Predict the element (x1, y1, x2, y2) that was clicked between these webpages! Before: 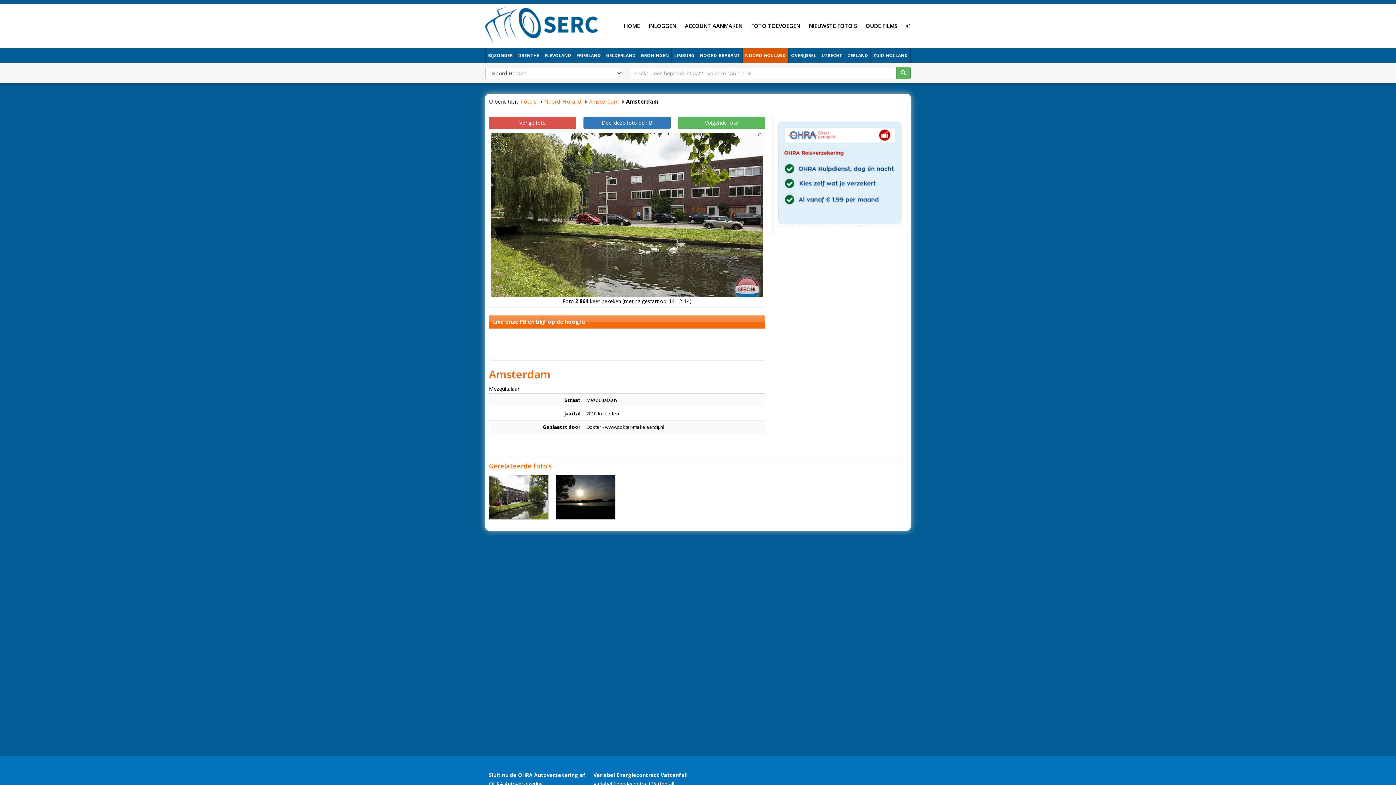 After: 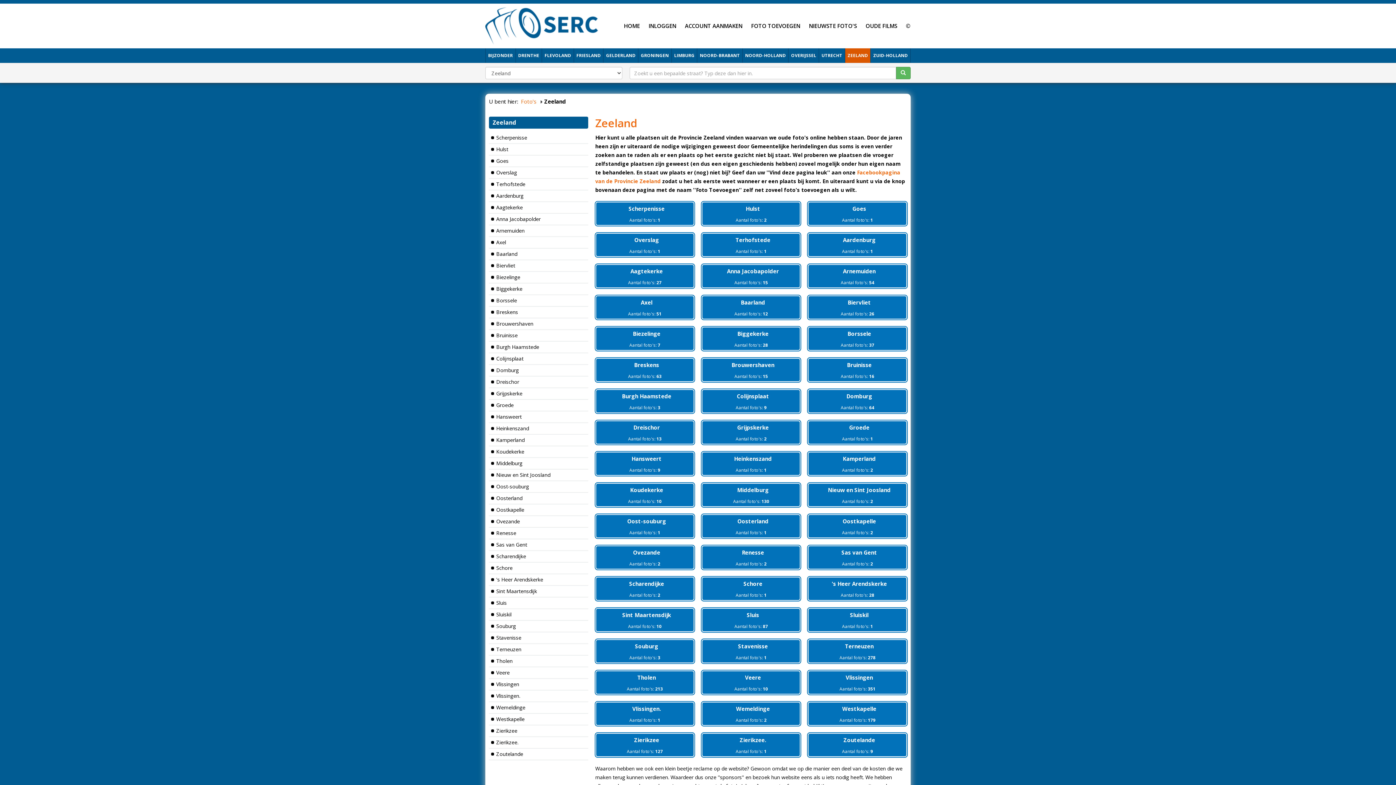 Action: label: ZEELAND bbox: (845, 48, 870, 62)